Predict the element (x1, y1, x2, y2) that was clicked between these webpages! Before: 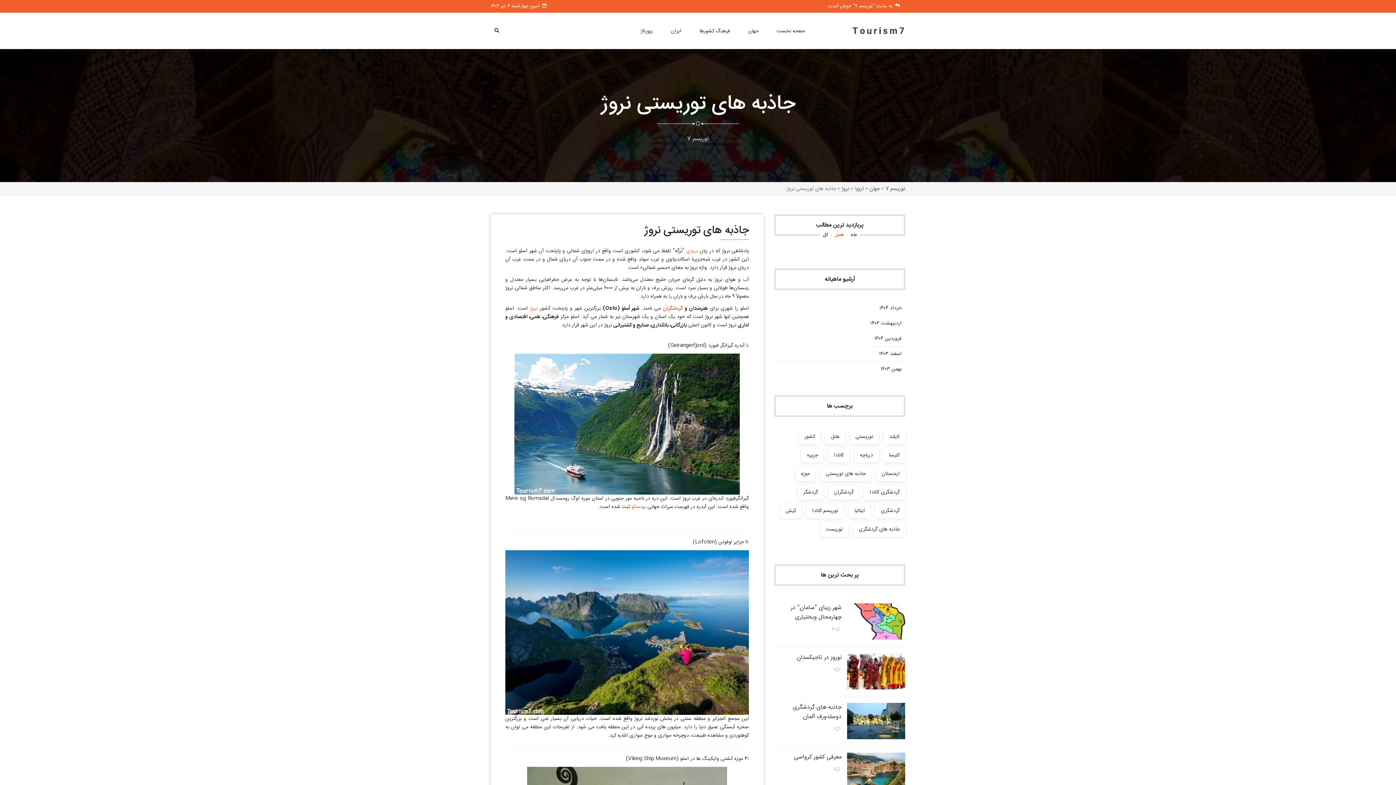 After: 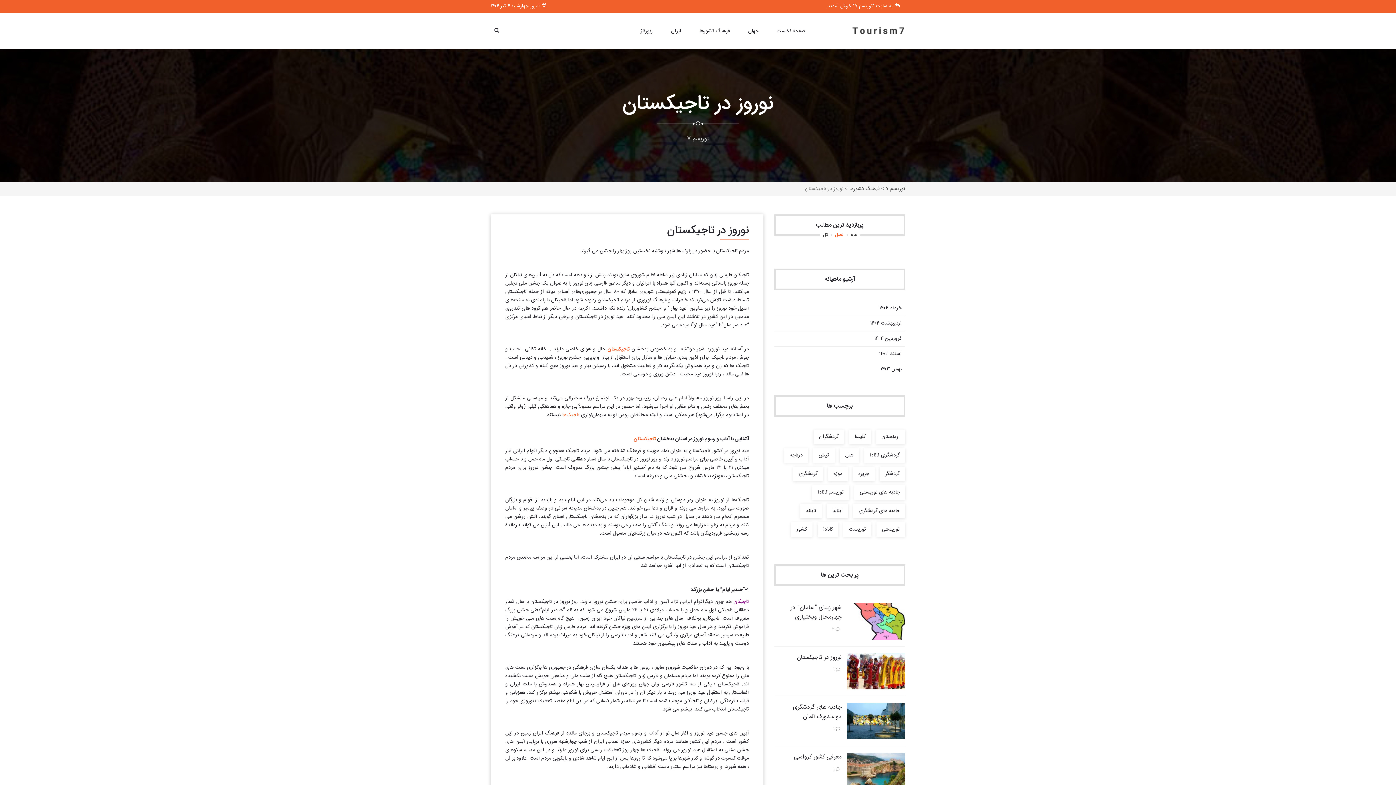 Action: bbox: (847, 653, 905, 689)